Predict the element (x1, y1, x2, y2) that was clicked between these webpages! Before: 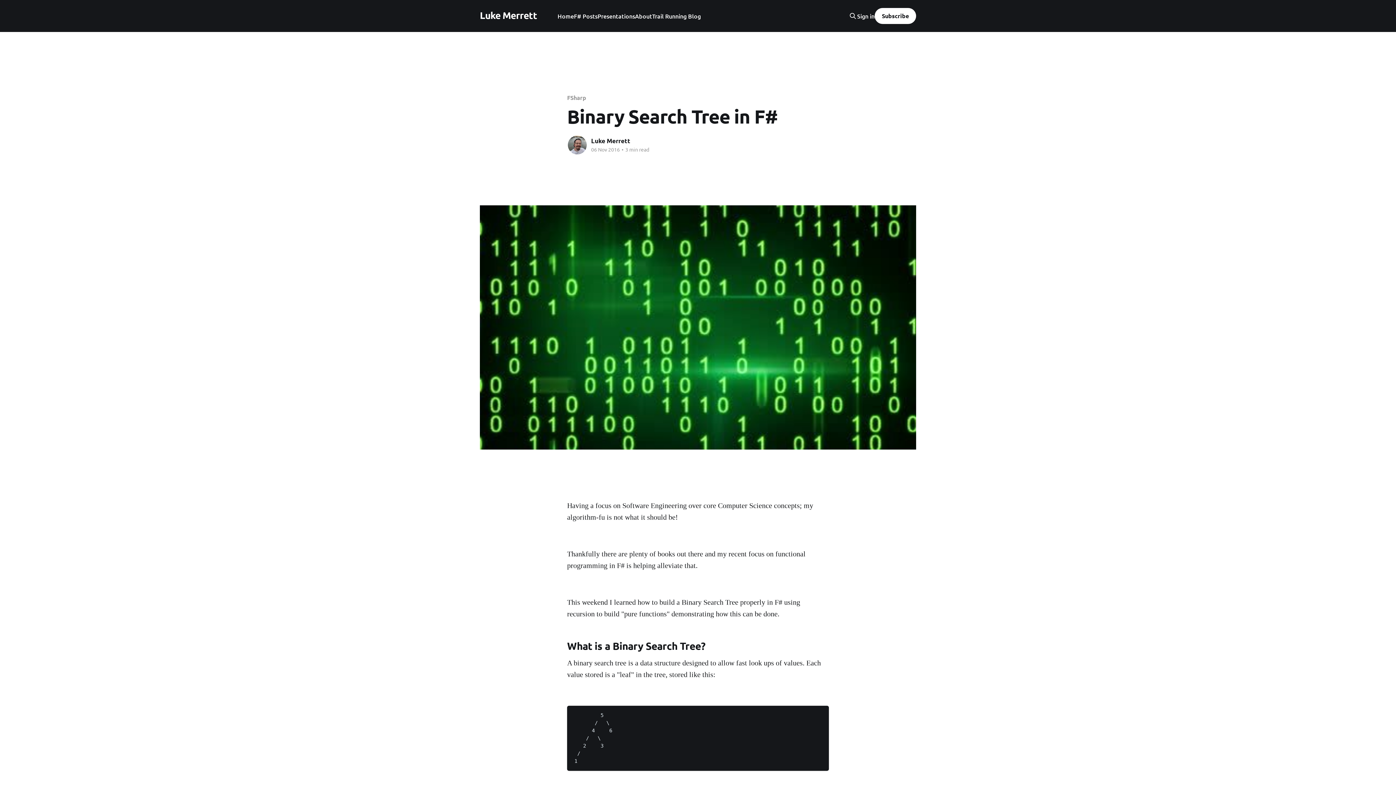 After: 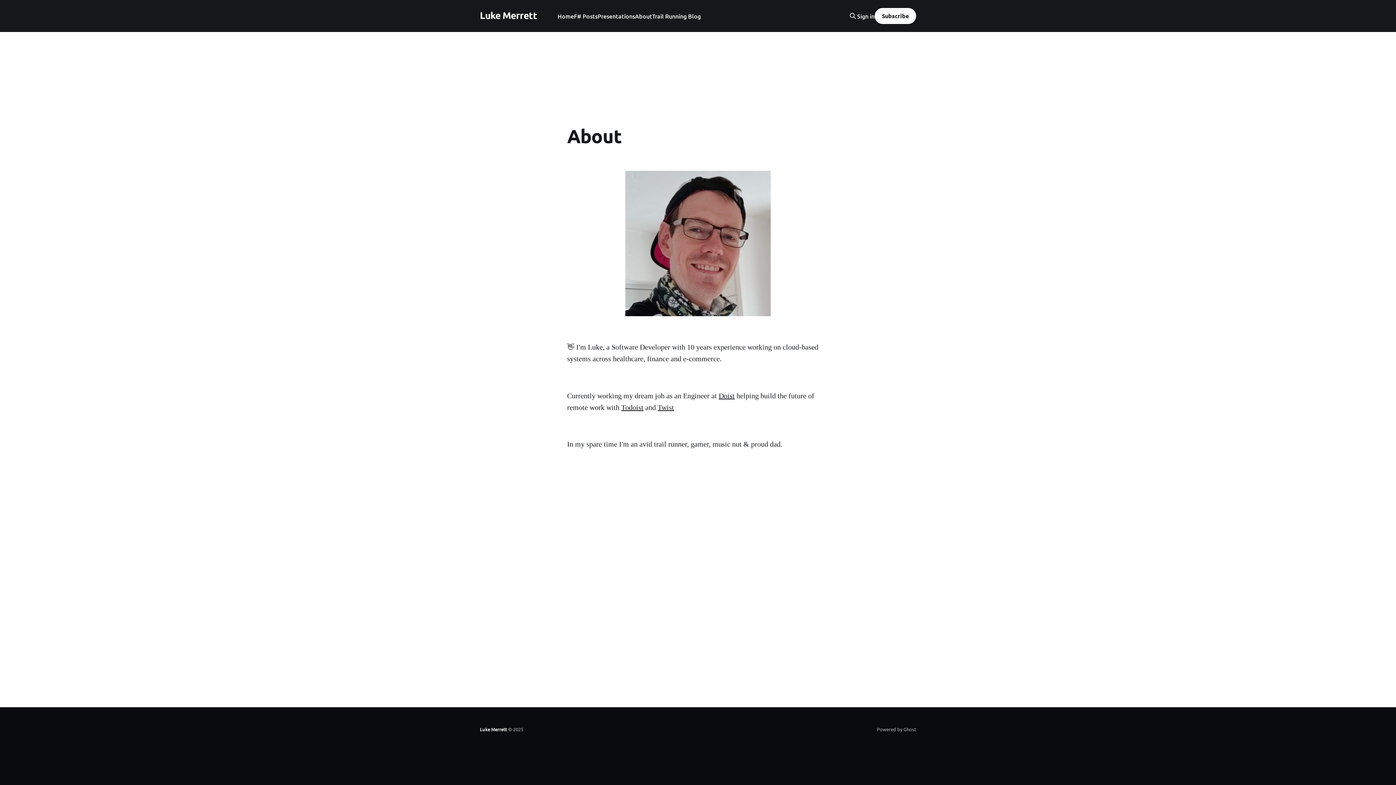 Action: bbox: (635, 11, 652, 21) label: About